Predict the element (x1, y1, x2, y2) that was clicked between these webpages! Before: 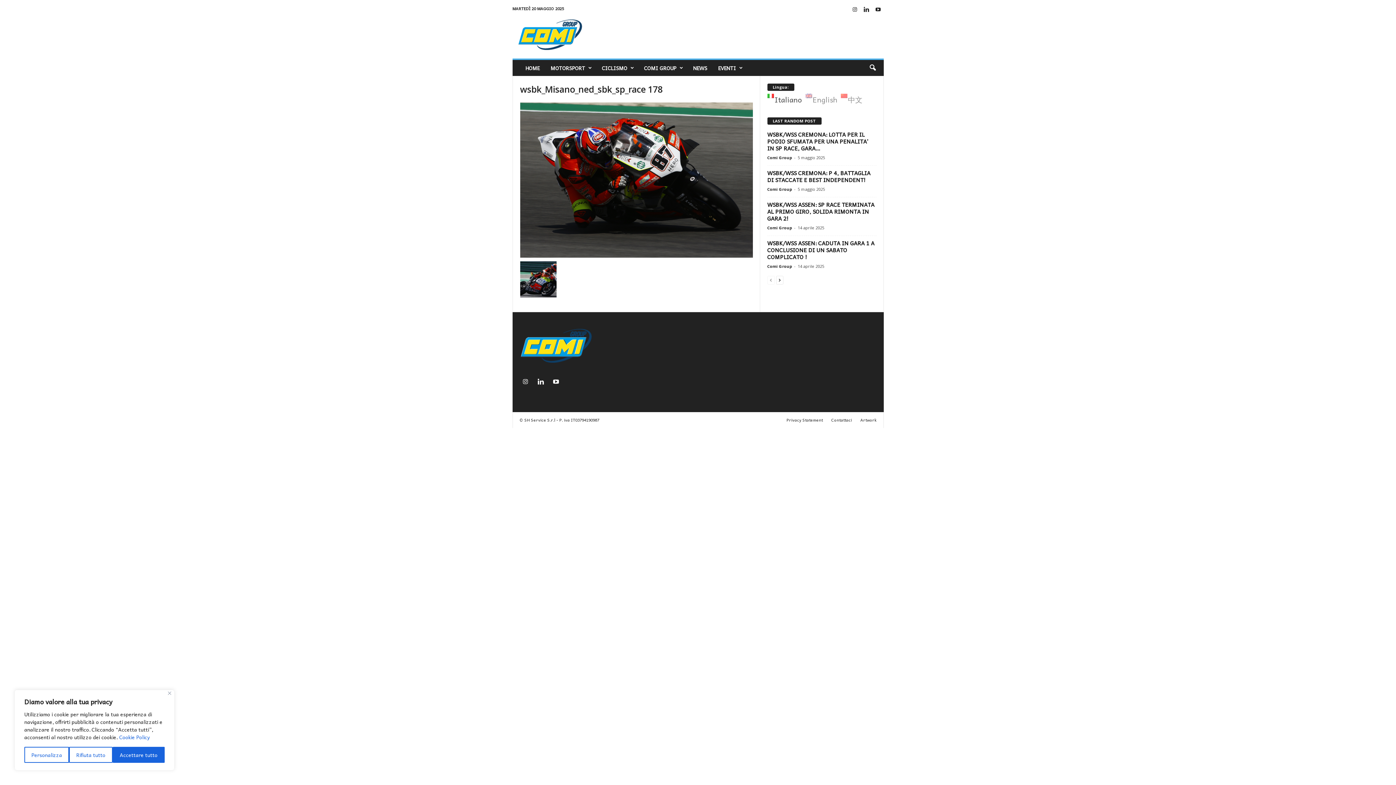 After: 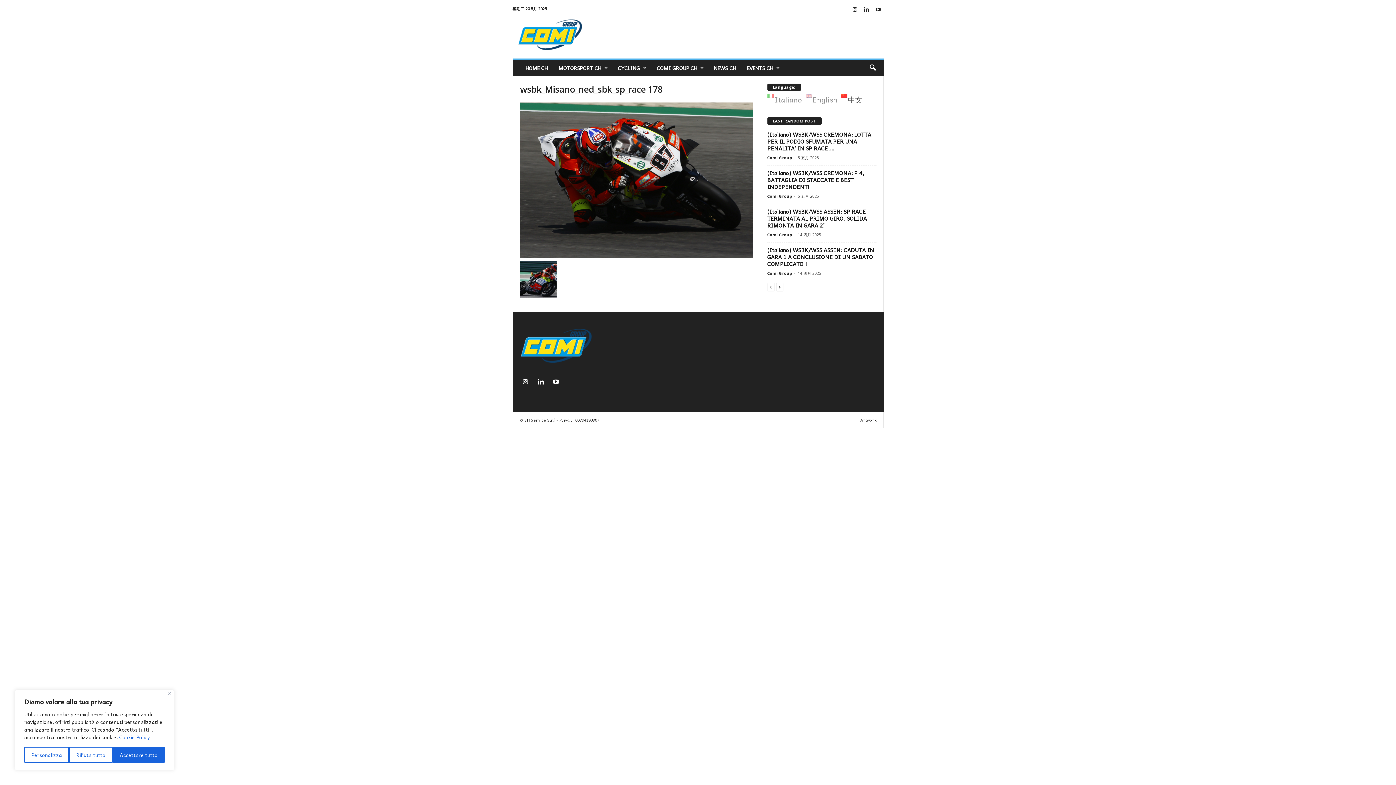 Action: label: 中文 bbox: (840, 93, 862, 105)